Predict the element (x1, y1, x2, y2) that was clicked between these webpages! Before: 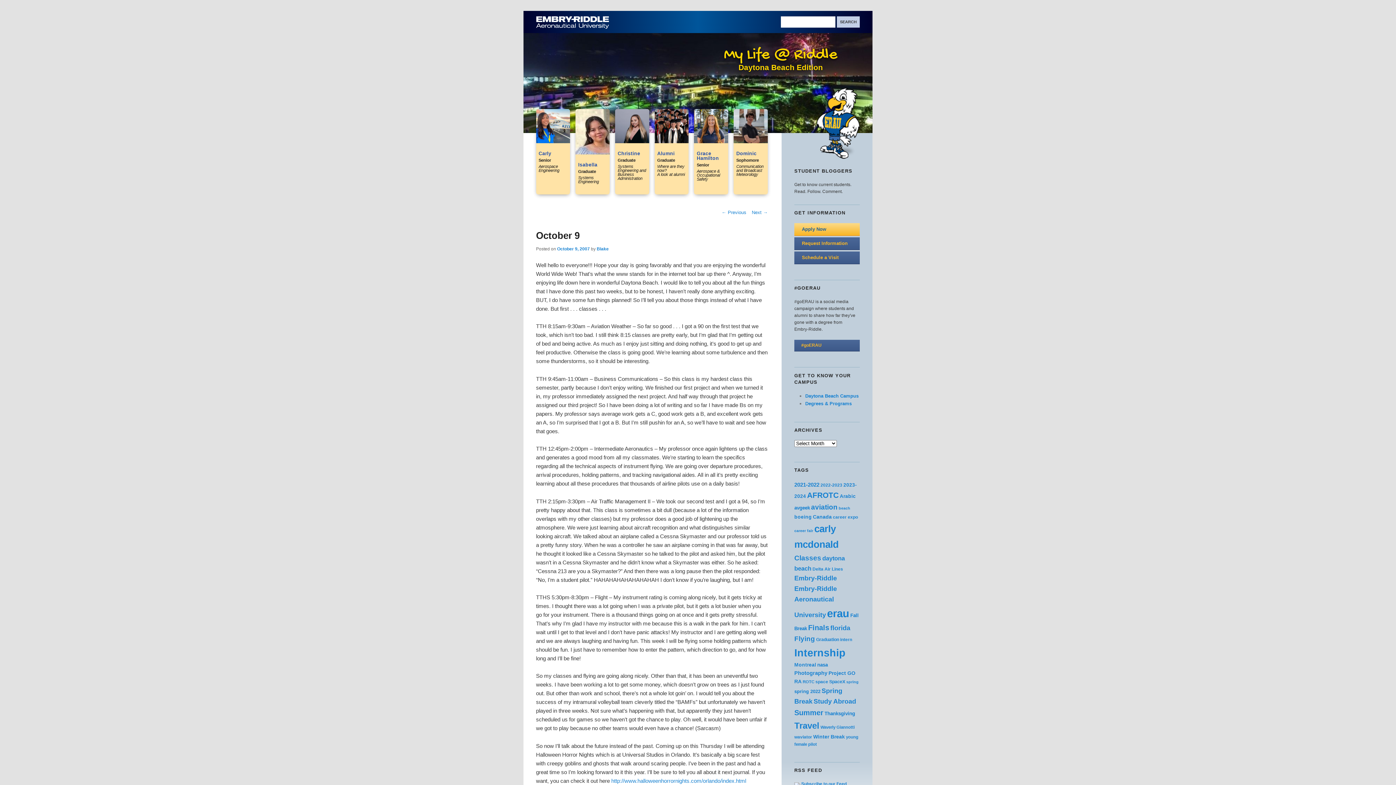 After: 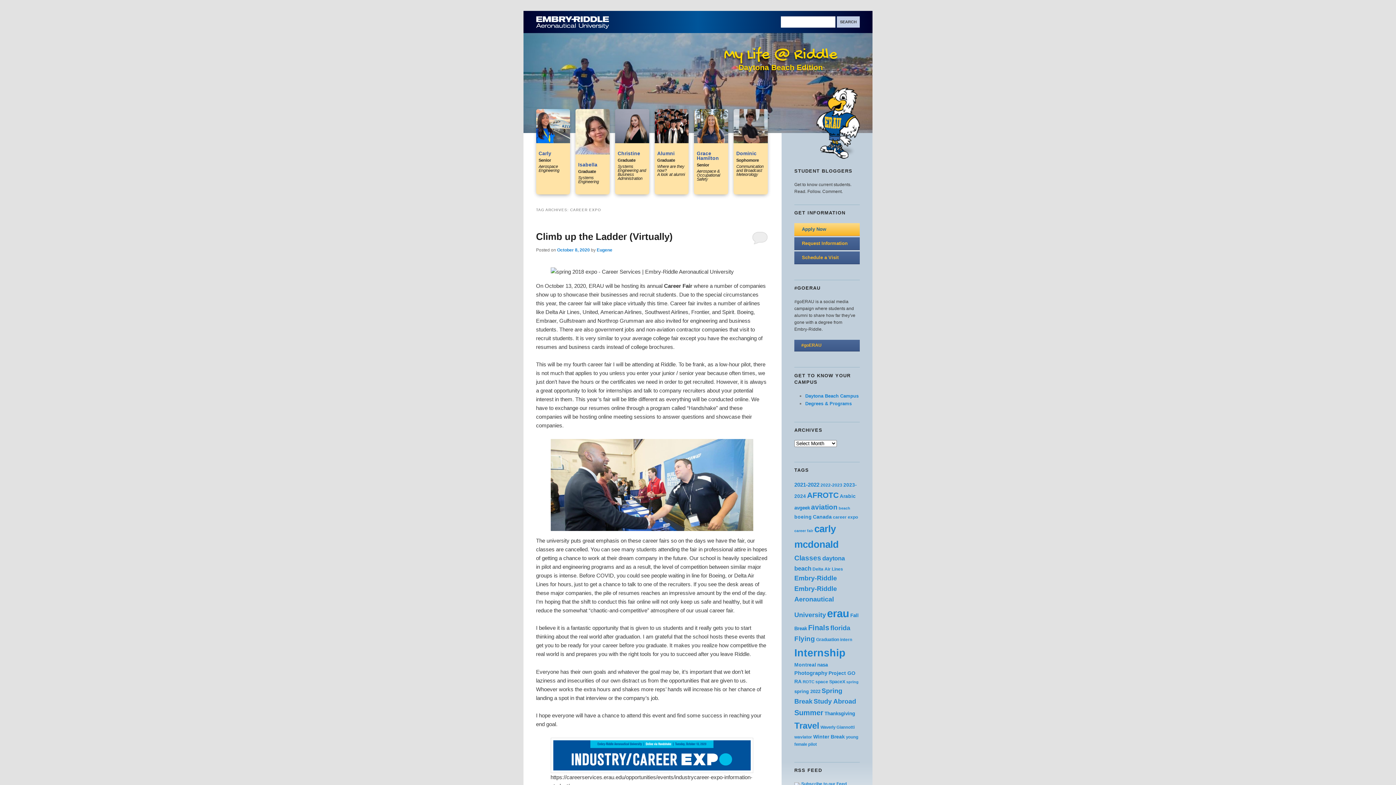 Action: bbox: (833, 514, 858, 519) label: career expo (17 posts)